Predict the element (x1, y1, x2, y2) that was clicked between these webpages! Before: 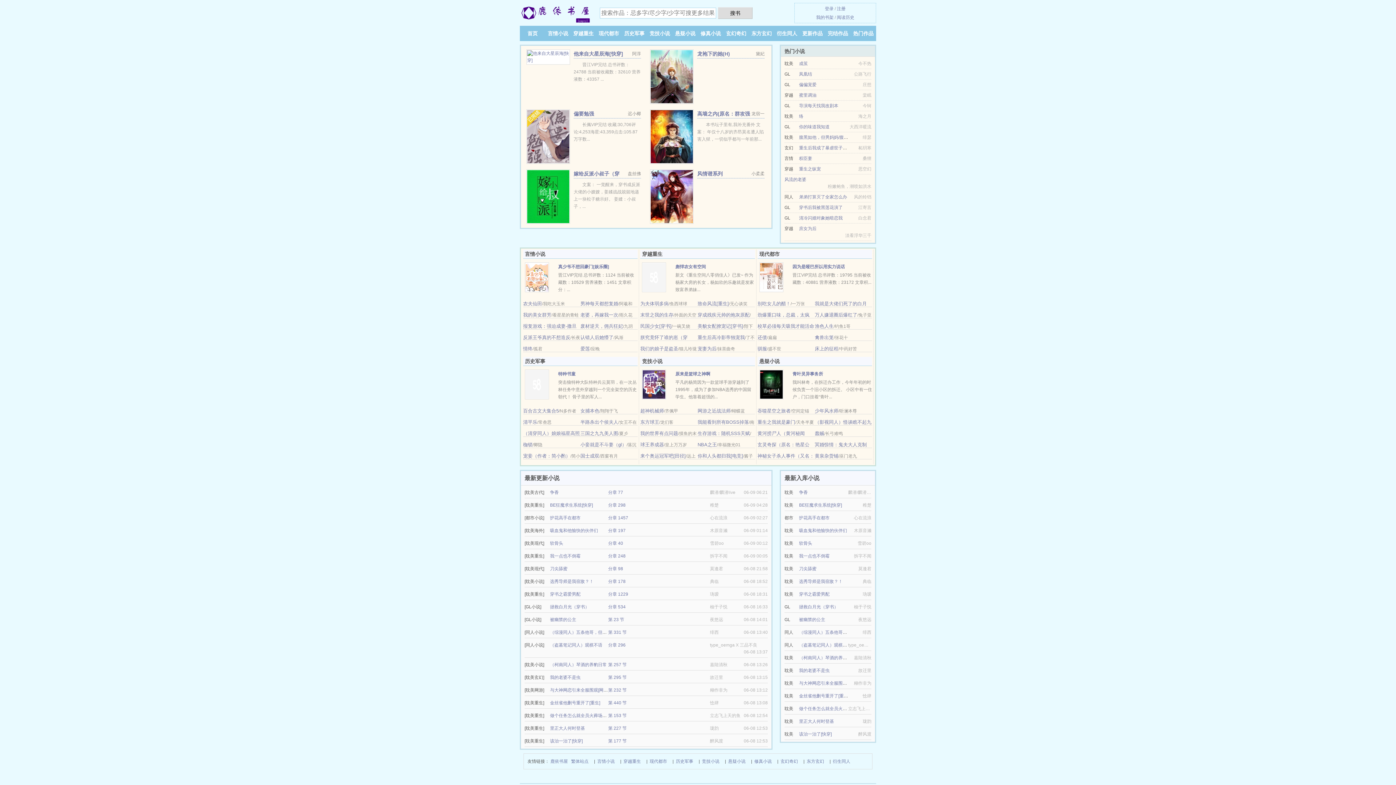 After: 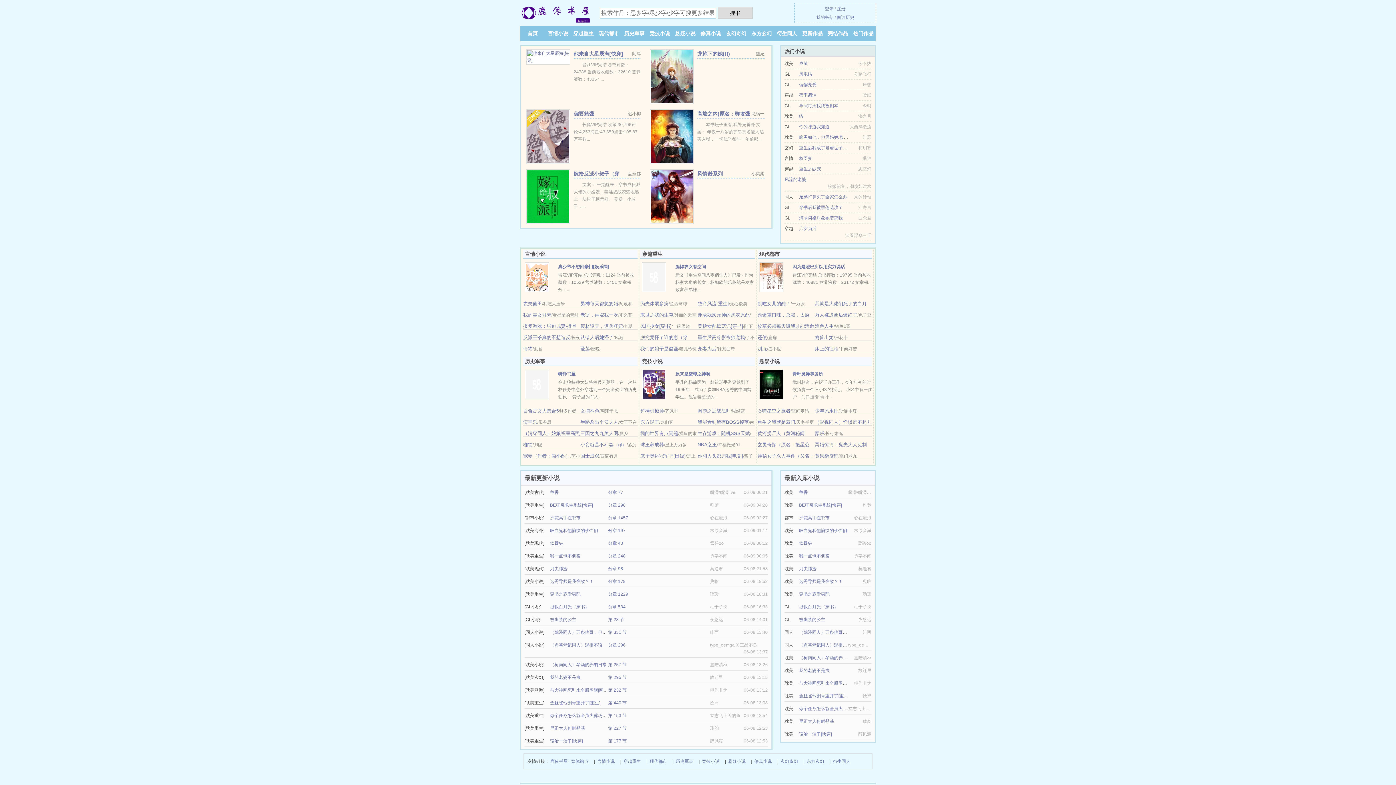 Action: bbox: (757, 334, 767, 340) label: 还债